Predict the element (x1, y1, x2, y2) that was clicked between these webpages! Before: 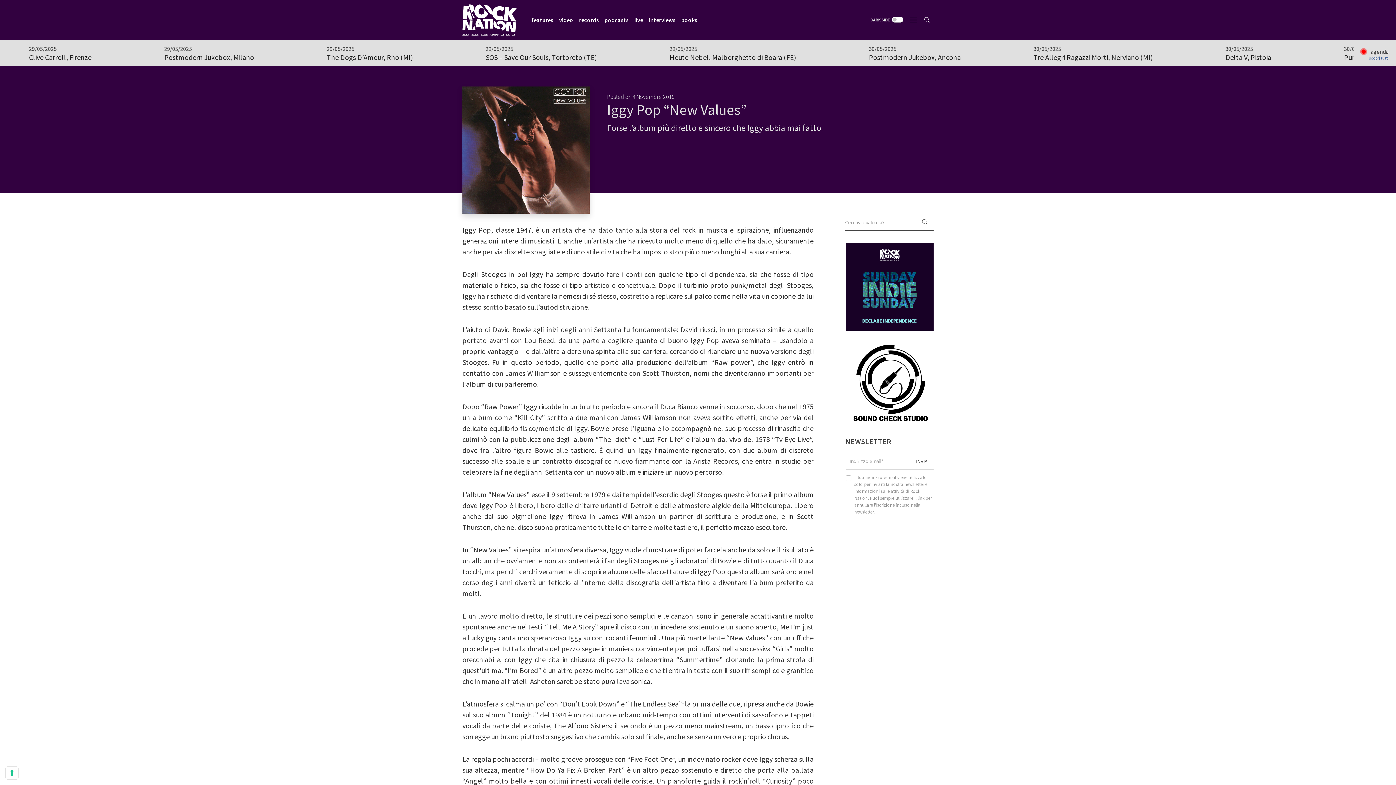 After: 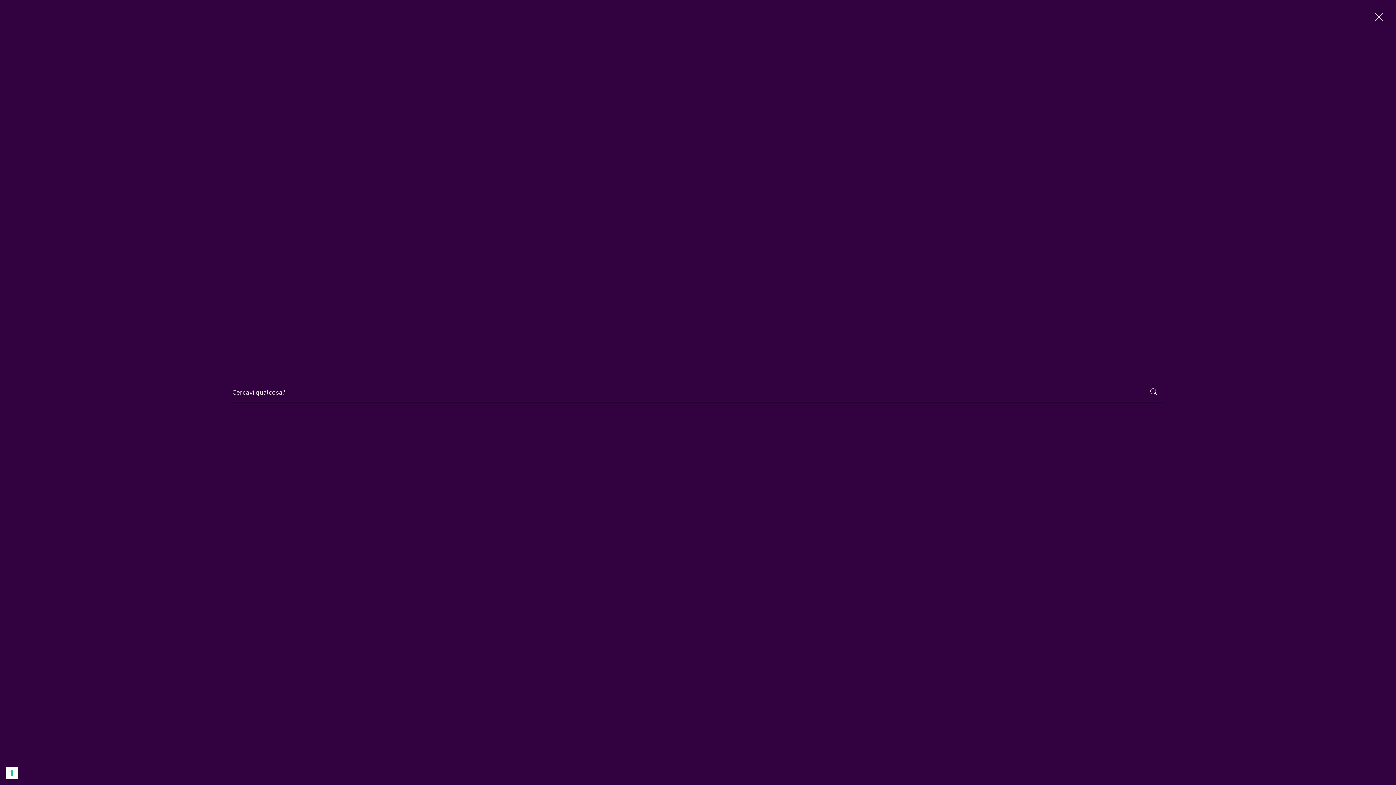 Action: bbox: (920, 13, 933, 26)